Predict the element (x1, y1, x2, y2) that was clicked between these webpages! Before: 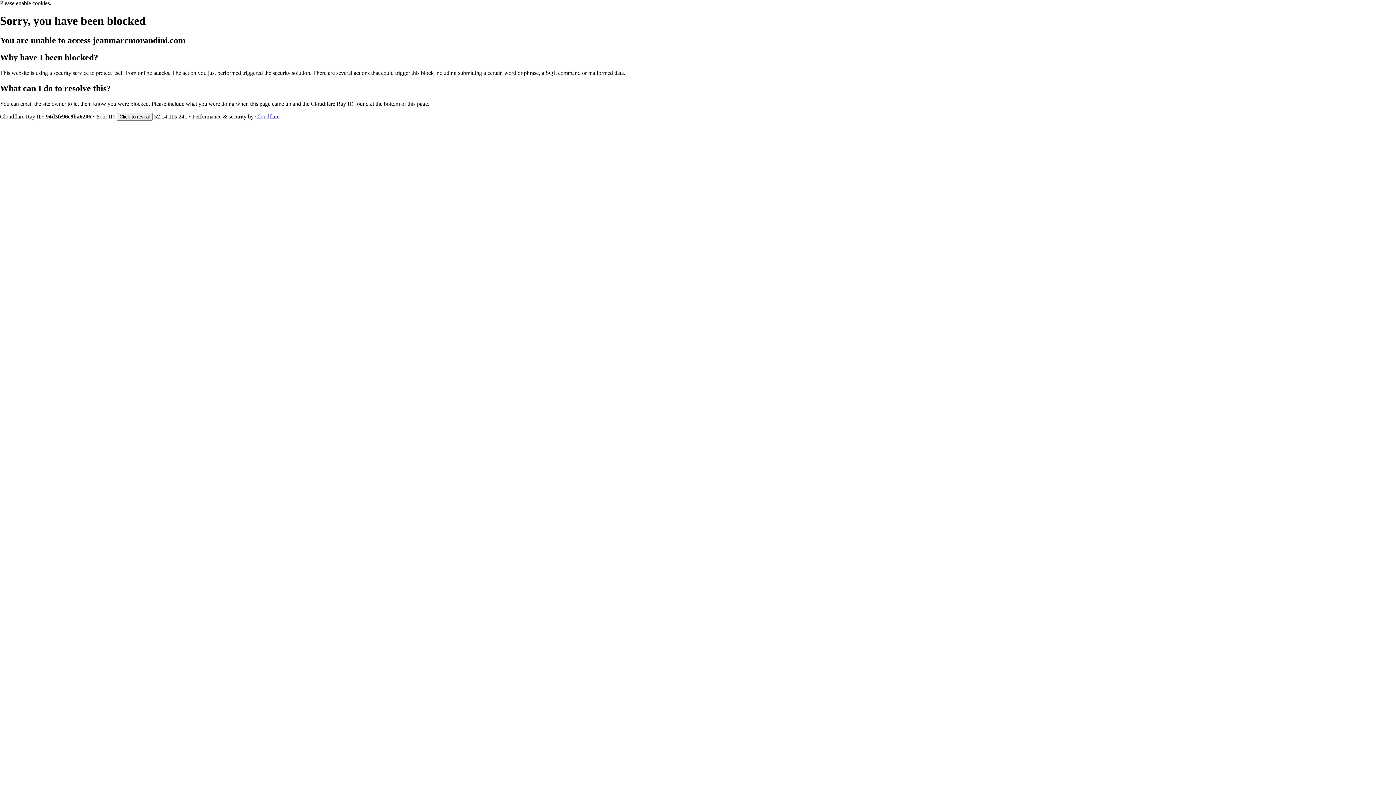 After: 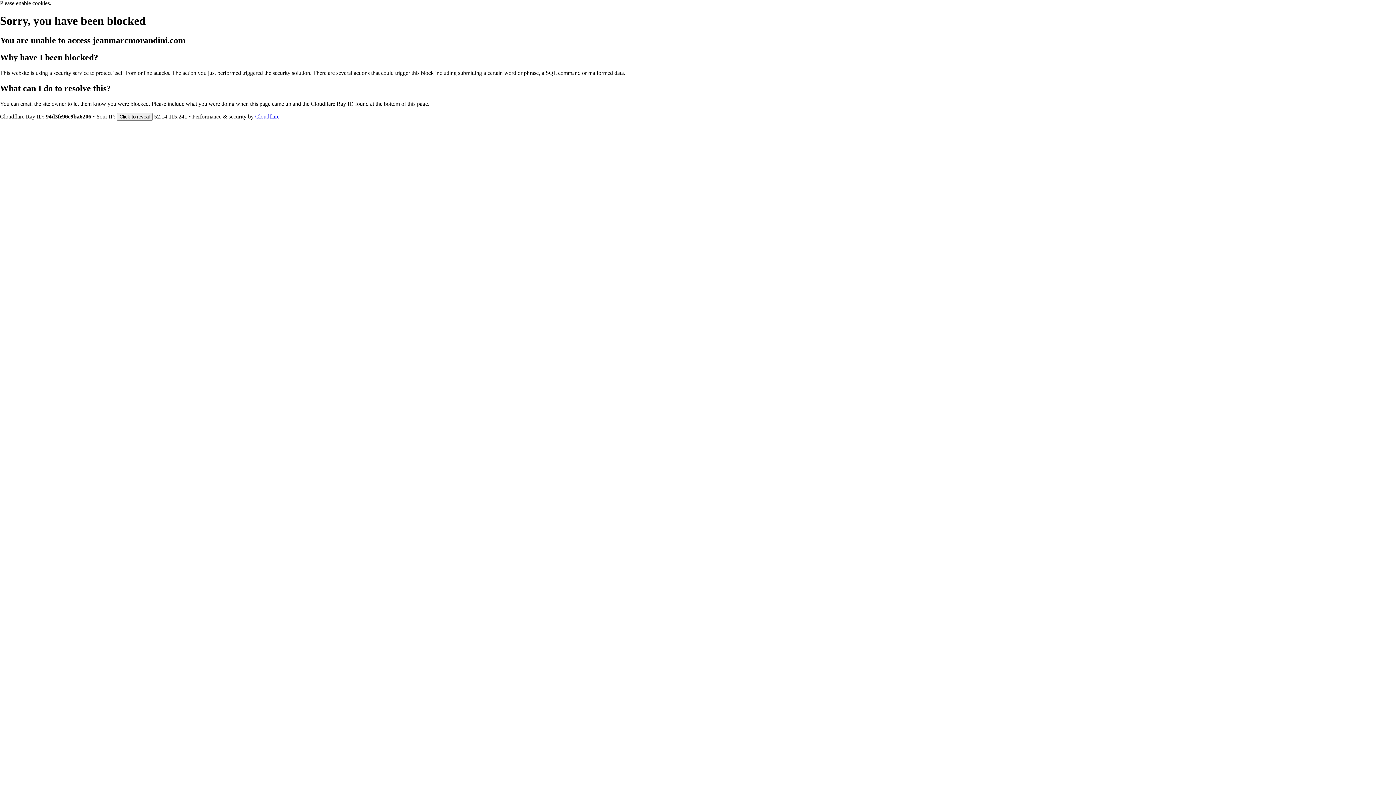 Action: label: Cloudflare bbox: (255, 113, 279, 119)